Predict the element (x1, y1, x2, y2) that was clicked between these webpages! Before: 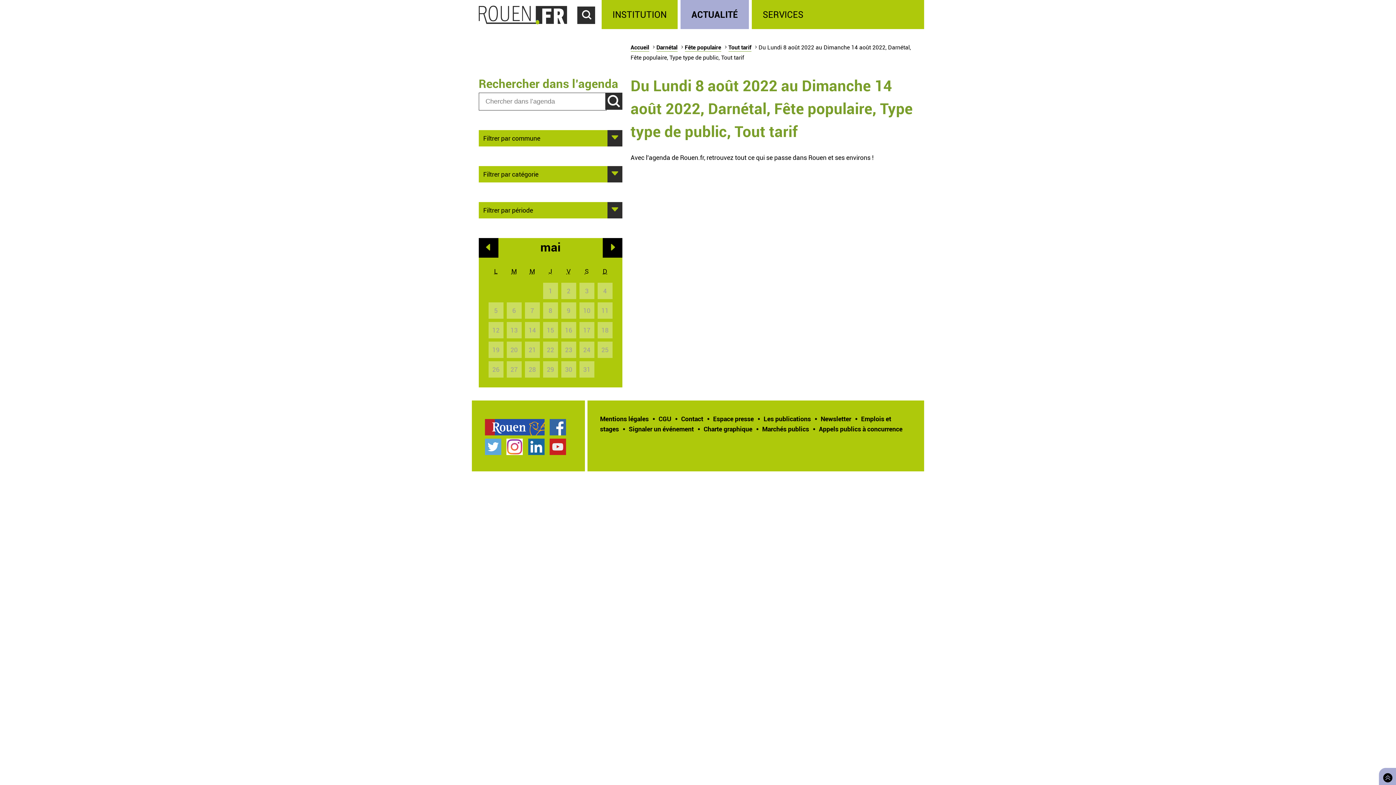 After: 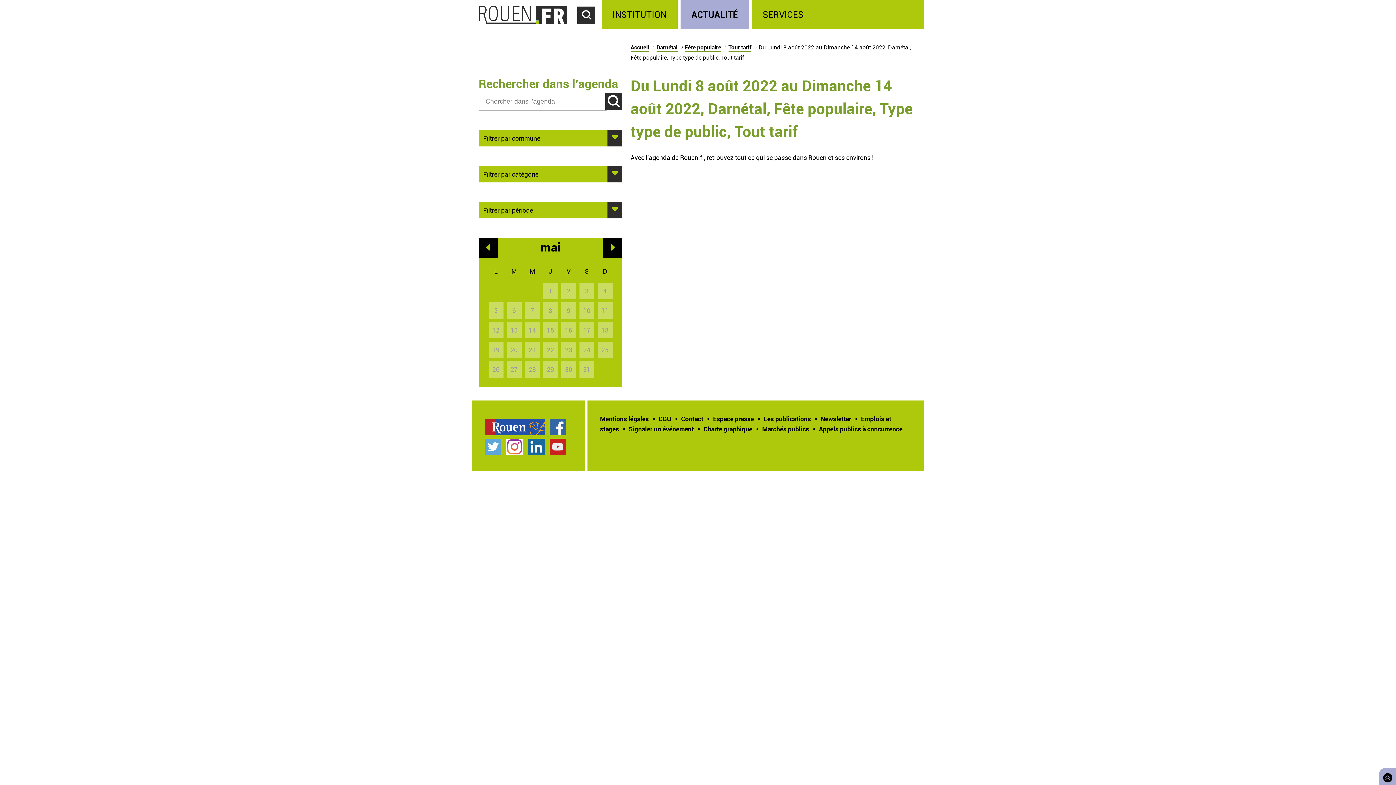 Action: bbox: (549, 419, 566, 435) label: Page Facebook officielle de la Ville de Rouen